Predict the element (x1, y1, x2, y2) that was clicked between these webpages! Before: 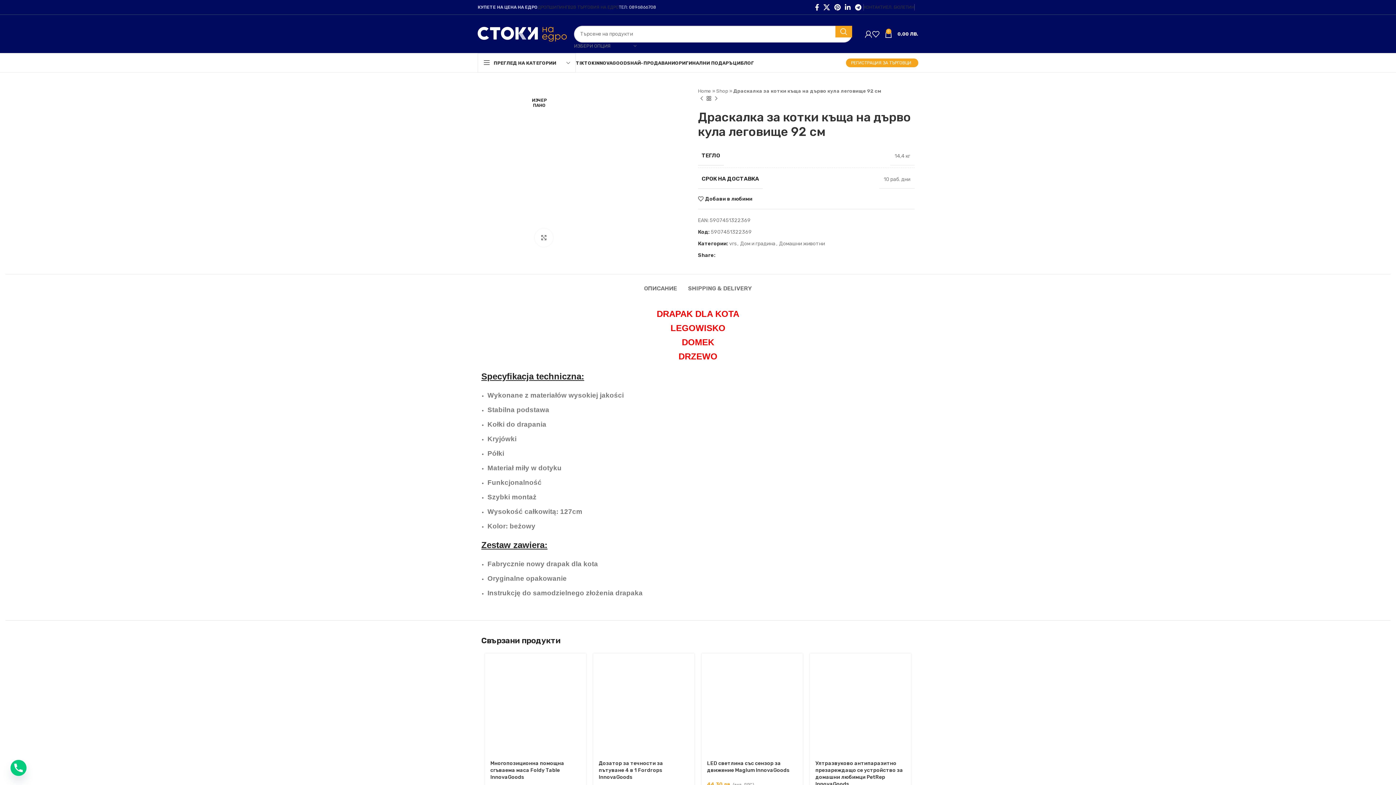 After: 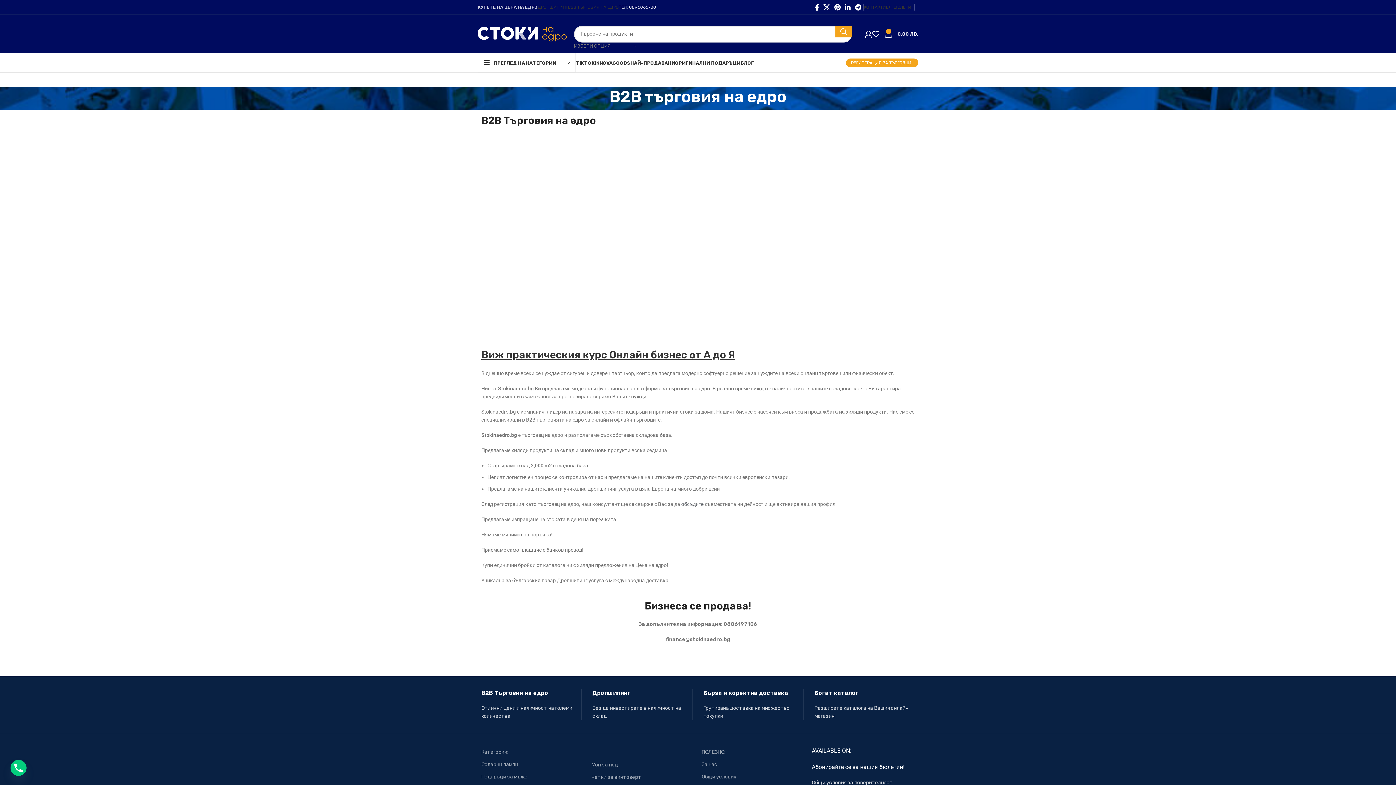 Action: label: B2B ТЪРГОВИЯ НА ЕДРО bbox: (568, 0, 618, 14)